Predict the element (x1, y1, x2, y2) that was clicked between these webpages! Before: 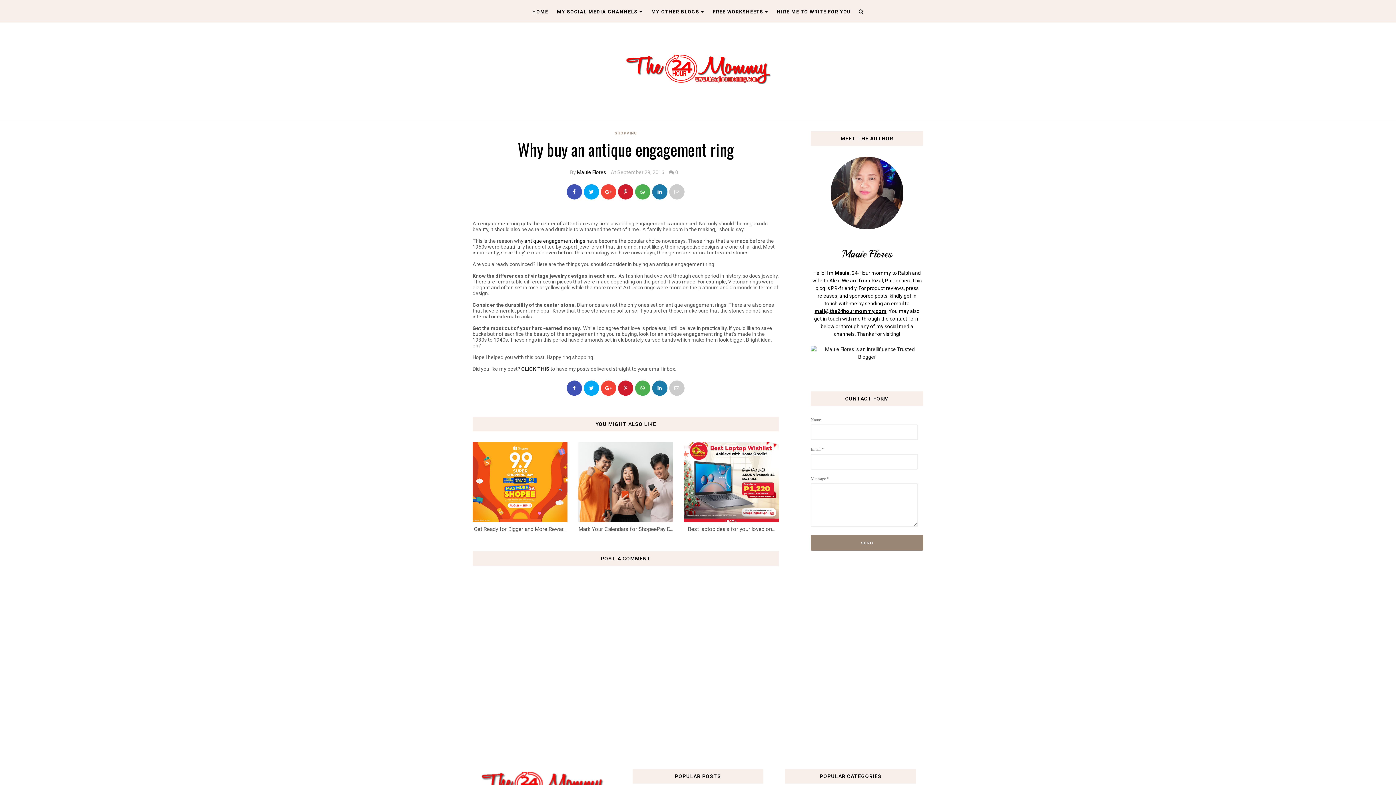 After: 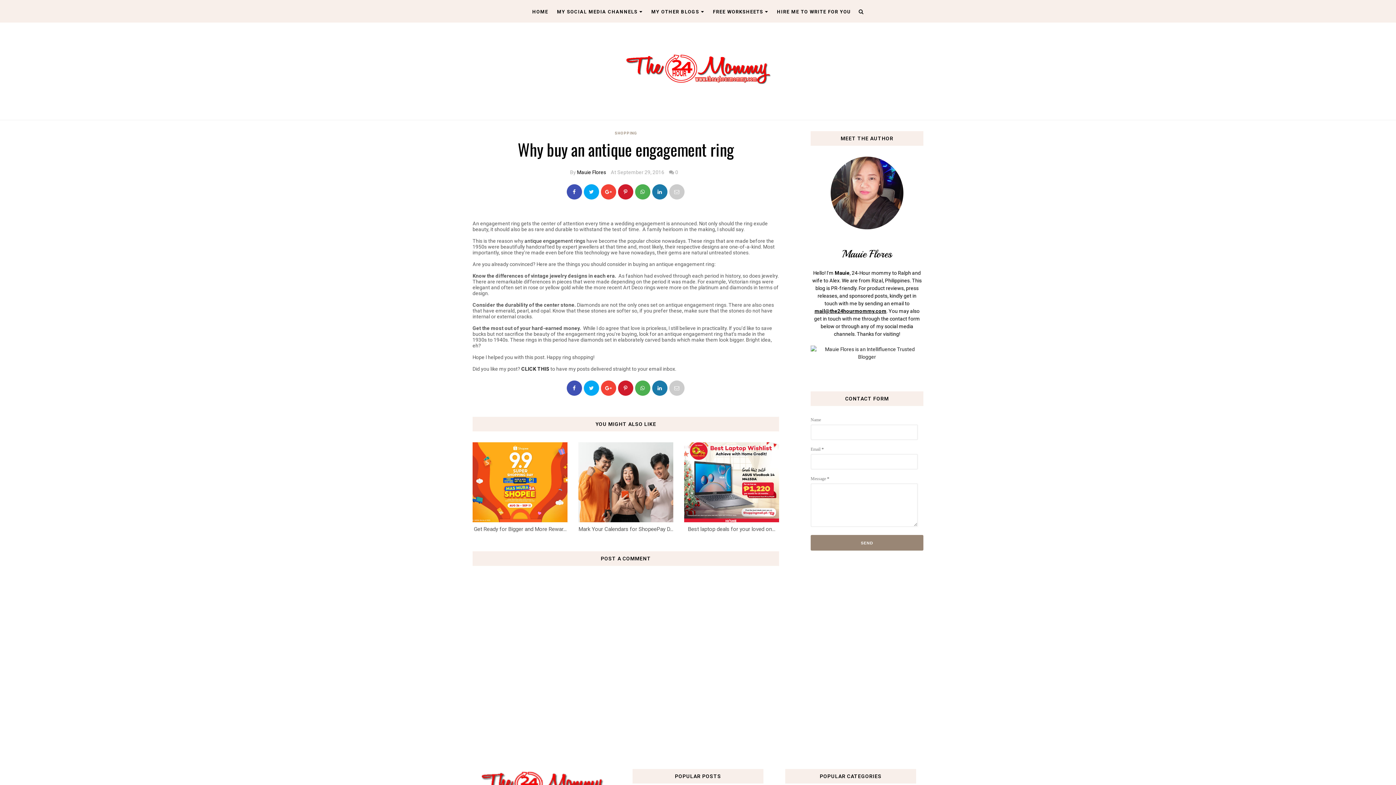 Action: bbox: (618, 184, 633, 199)